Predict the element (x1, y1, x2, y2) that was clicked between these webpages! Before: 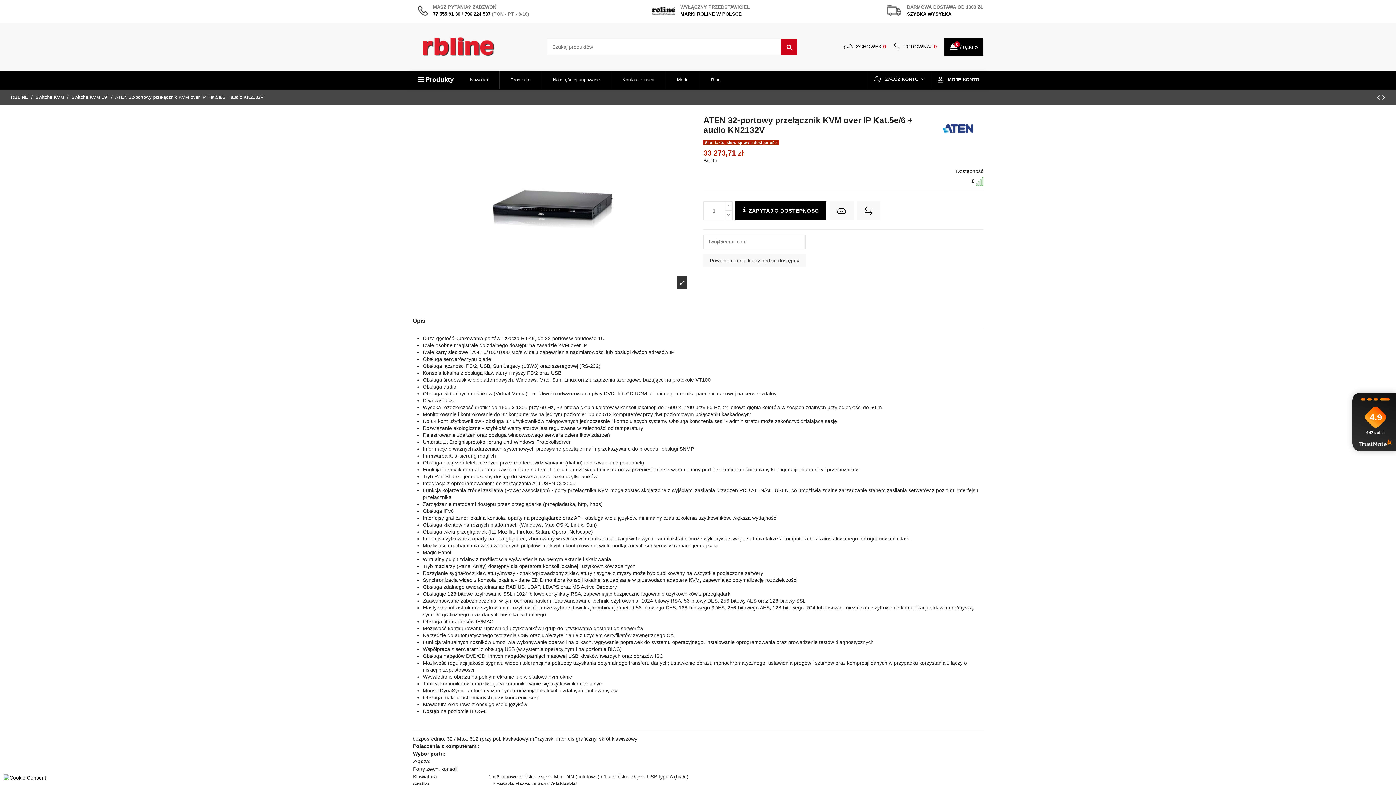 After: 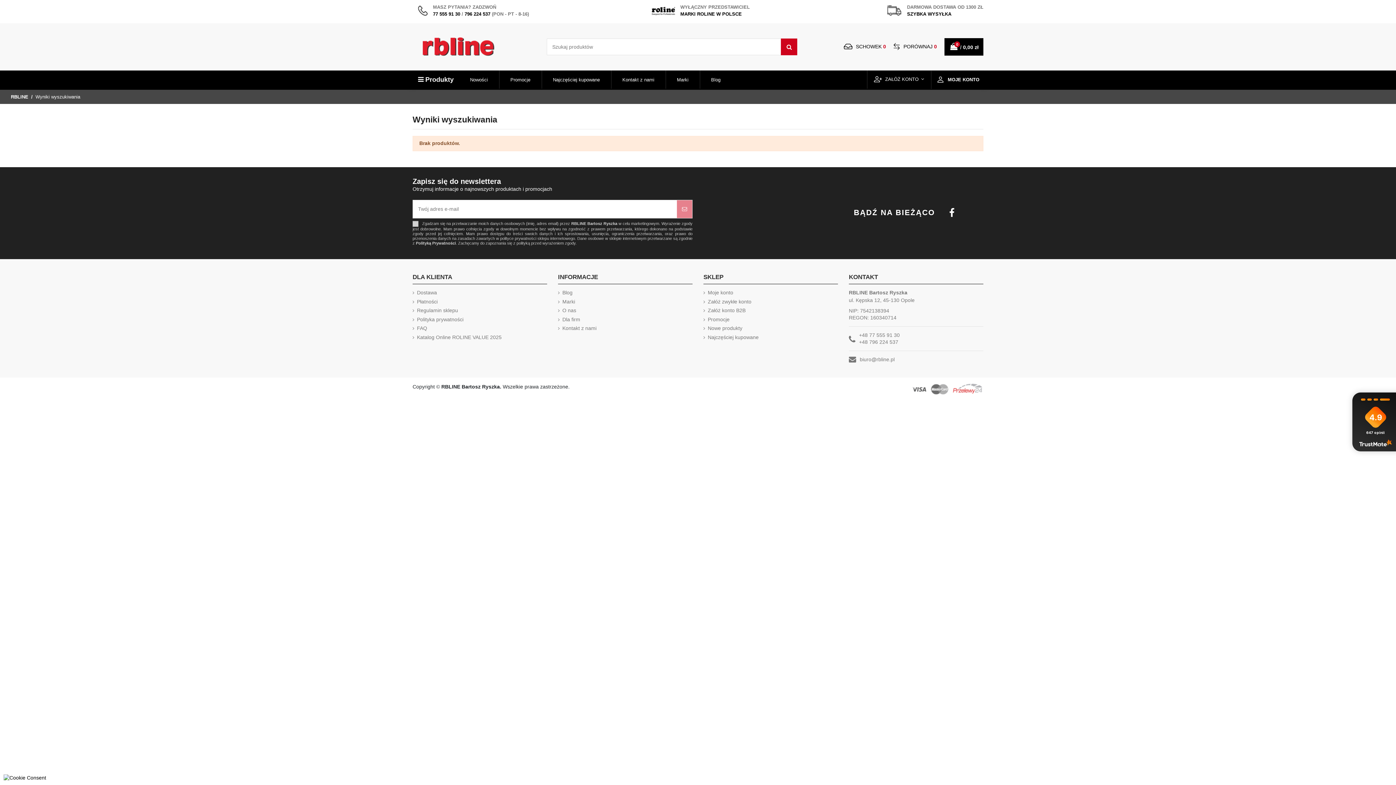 Action: bbox: (781, 38, 797, 55)